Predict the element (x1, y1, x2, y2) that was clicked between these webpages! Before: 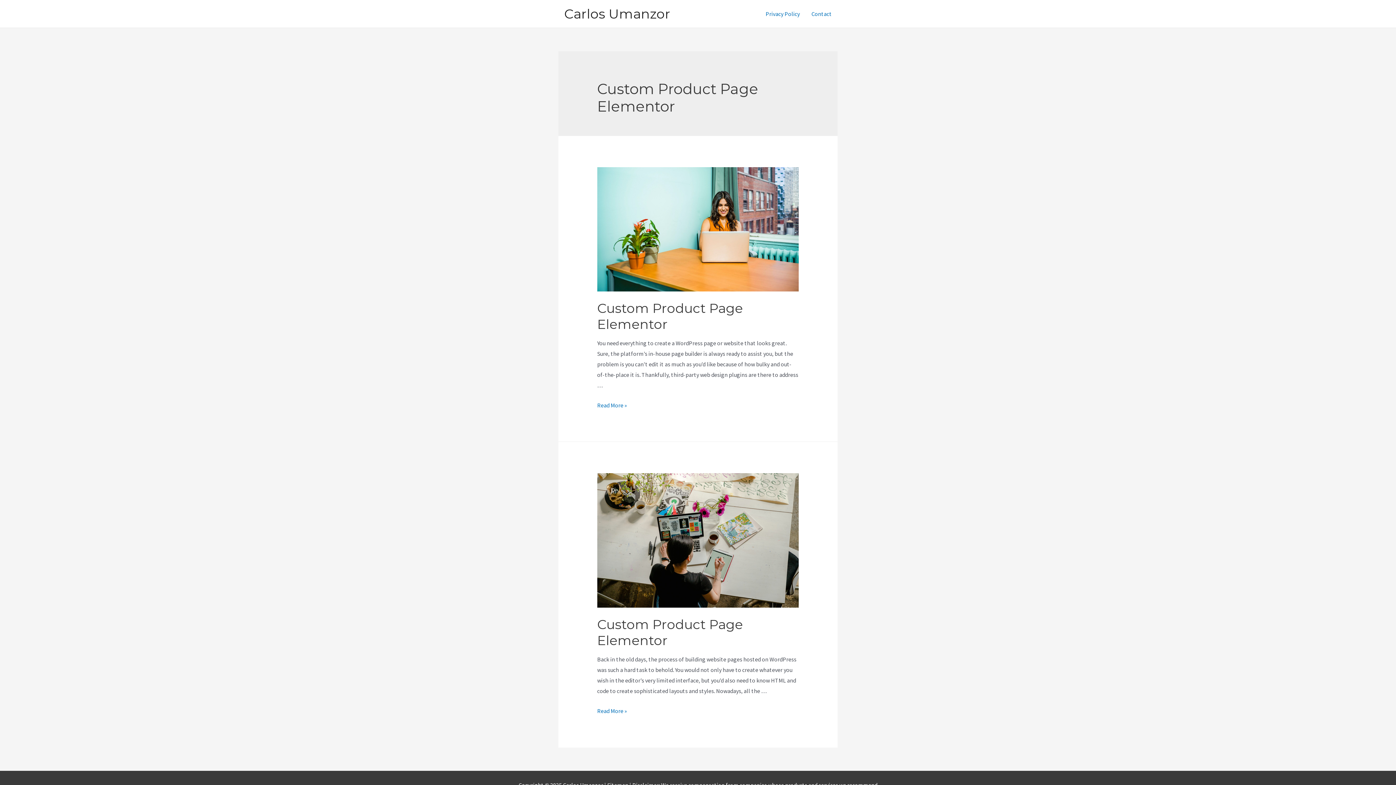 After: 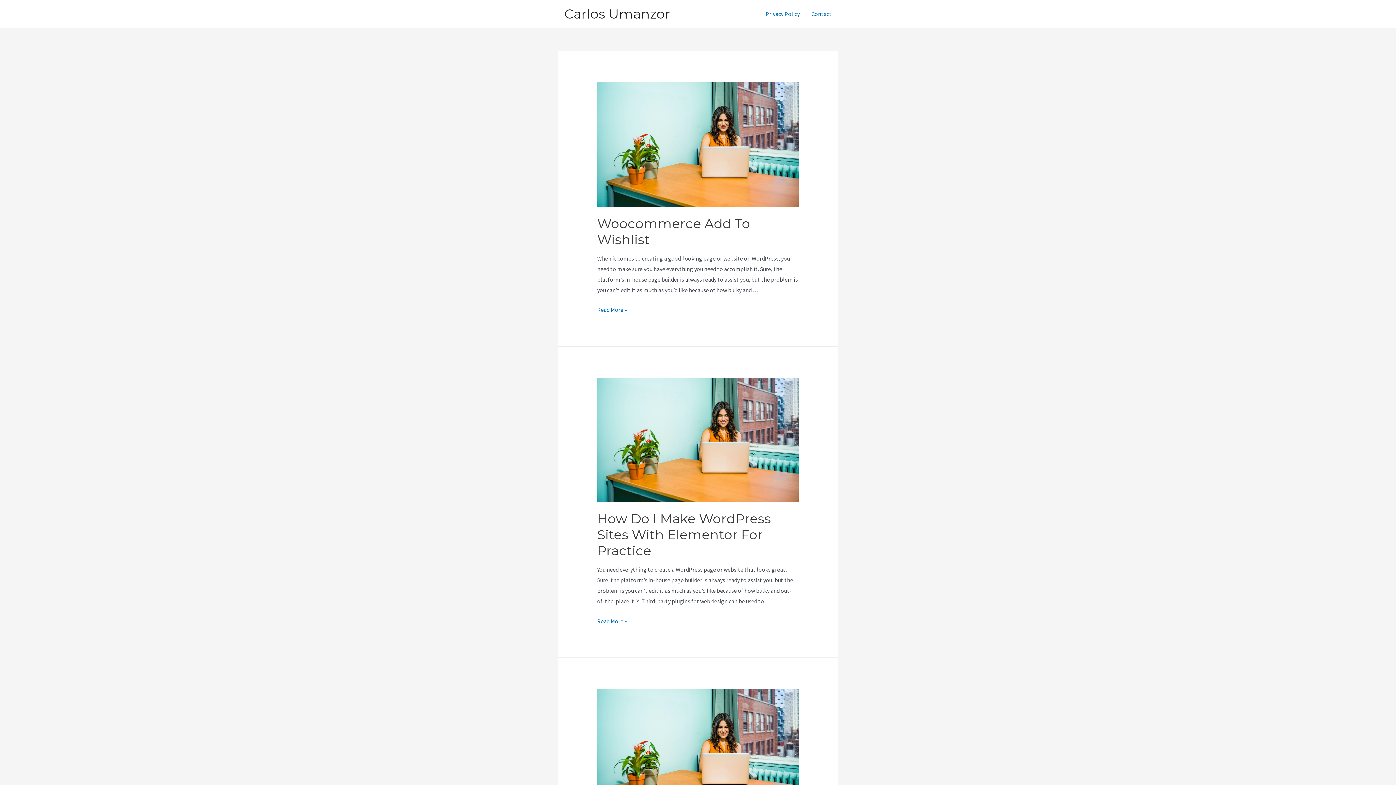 Action: label: Carlos Umanzor bbox: (564, 5, 670, 21)